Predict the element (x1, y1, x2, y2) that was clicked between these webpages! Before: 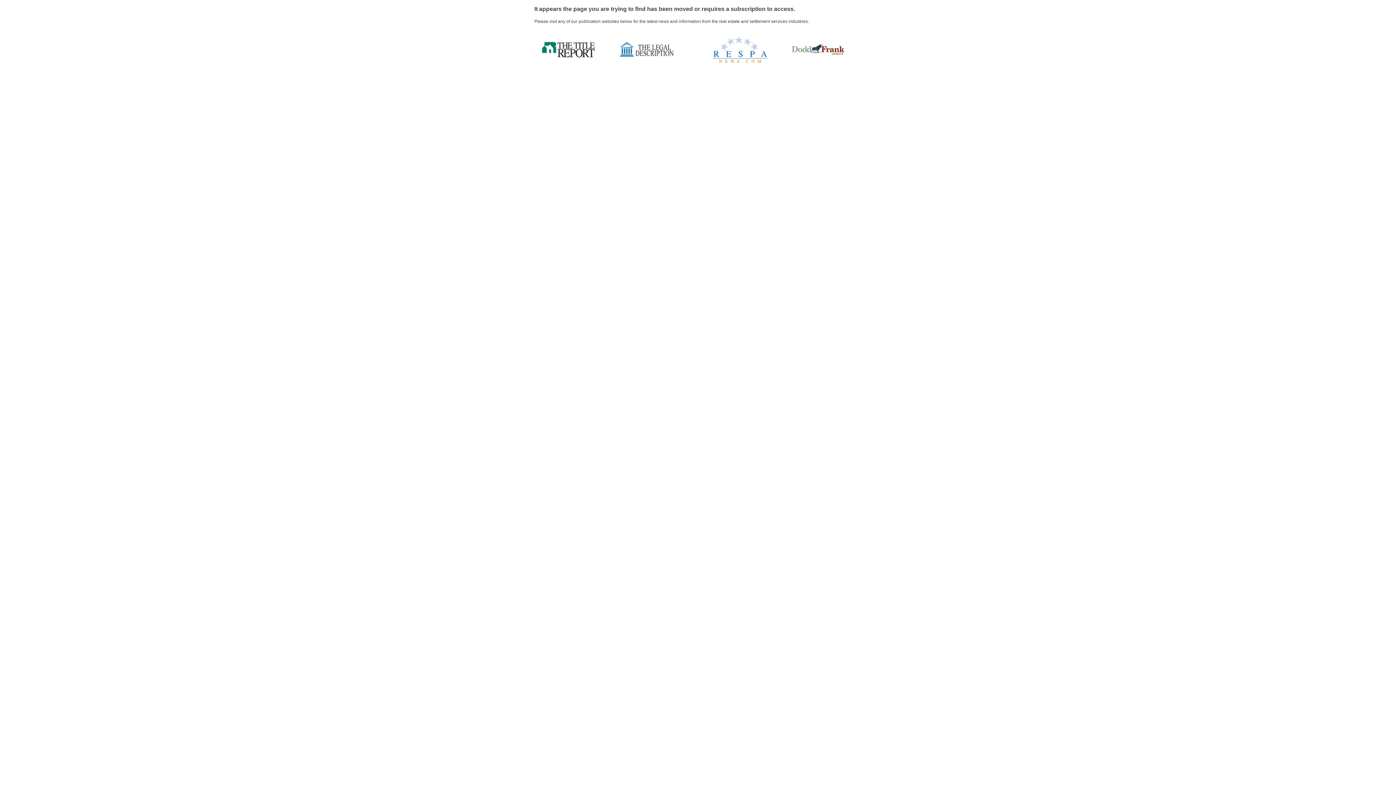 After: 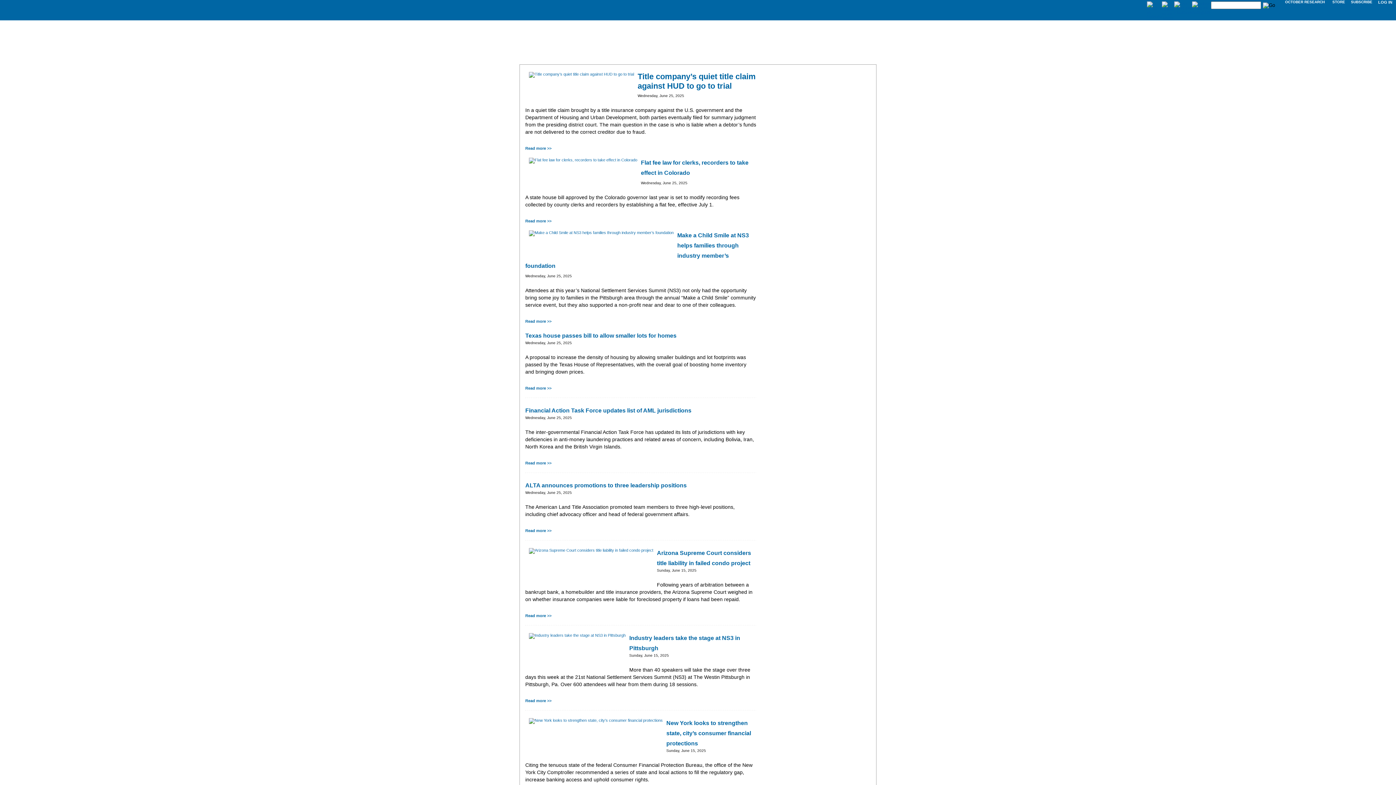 Action: bbox: (619, 54, 673, 59)